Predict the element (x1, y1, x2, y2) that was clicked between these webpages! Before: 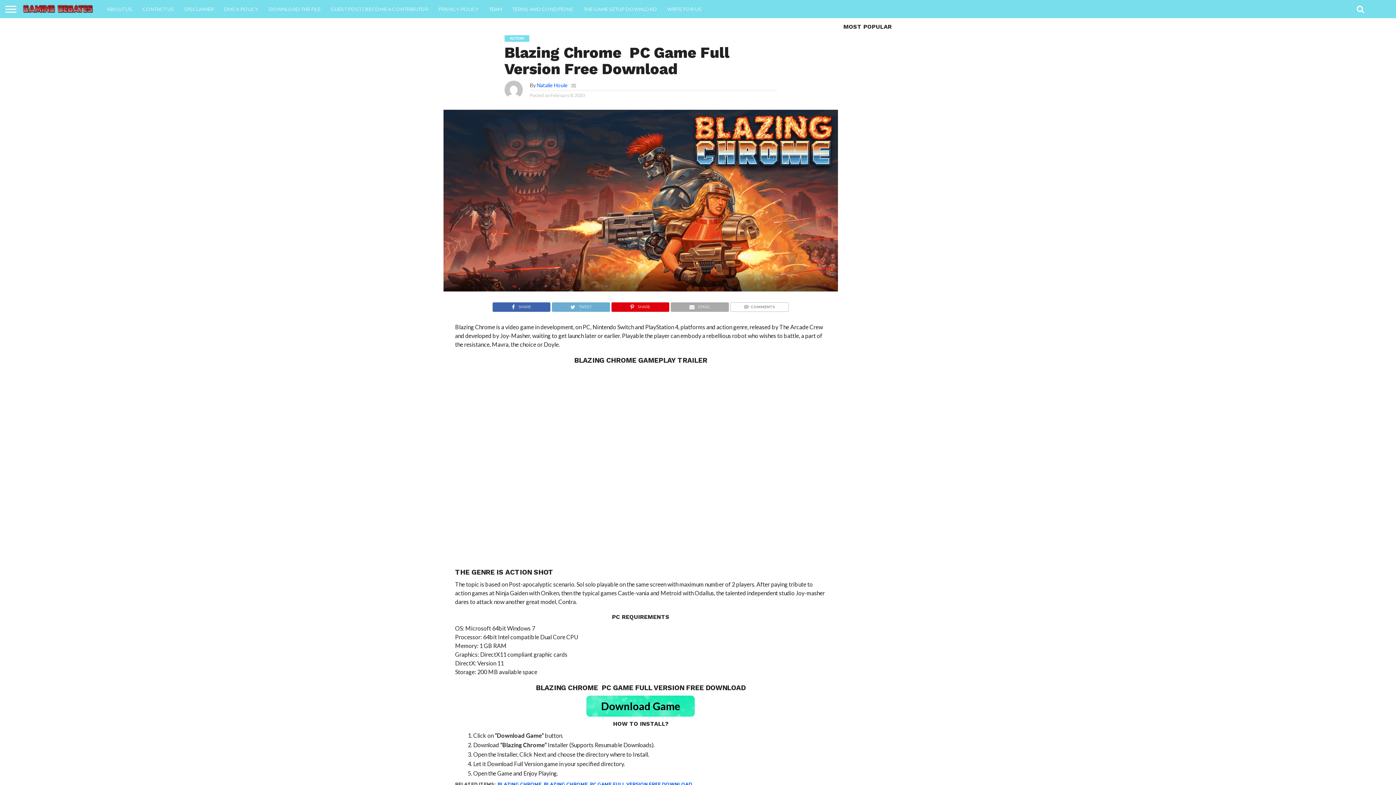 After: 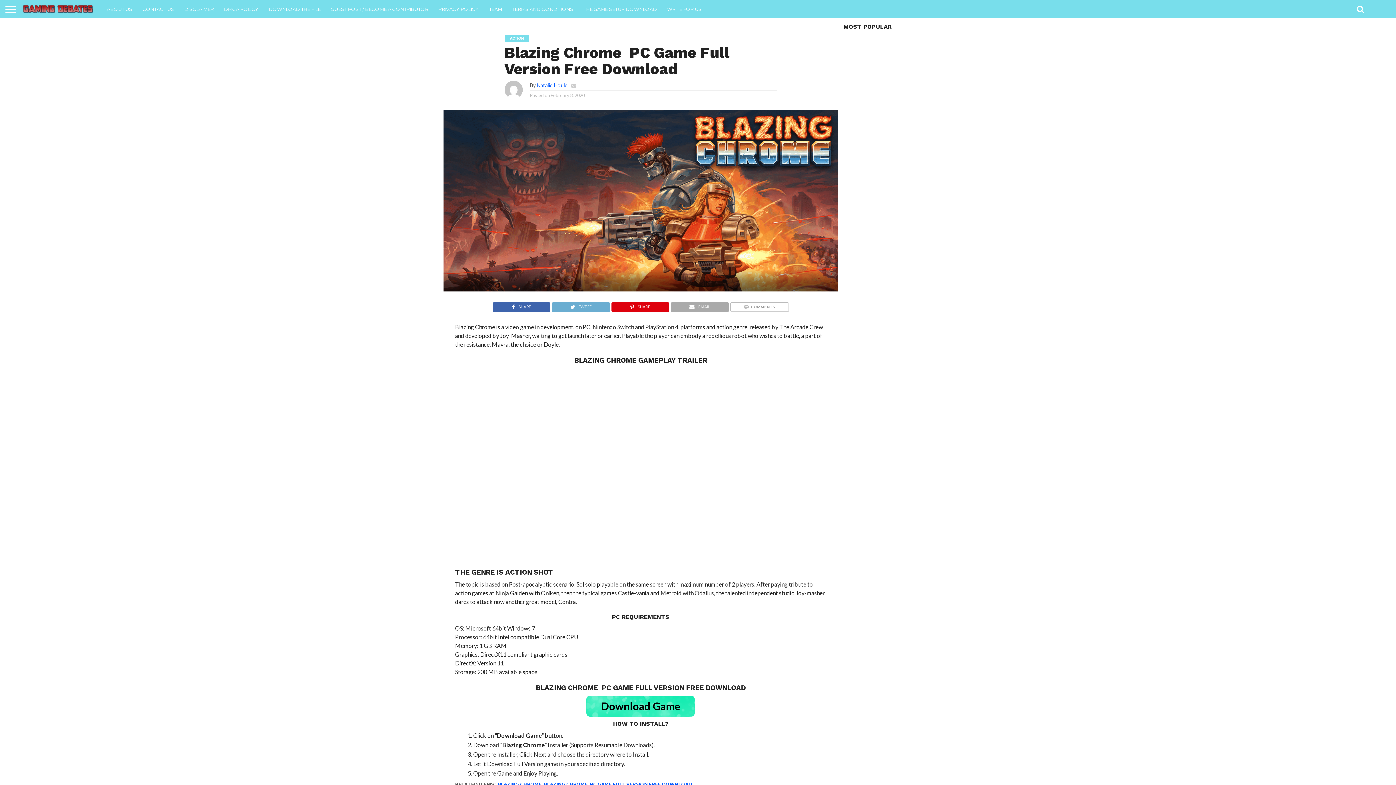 Action: bbox: (571, 82, 576, 88)